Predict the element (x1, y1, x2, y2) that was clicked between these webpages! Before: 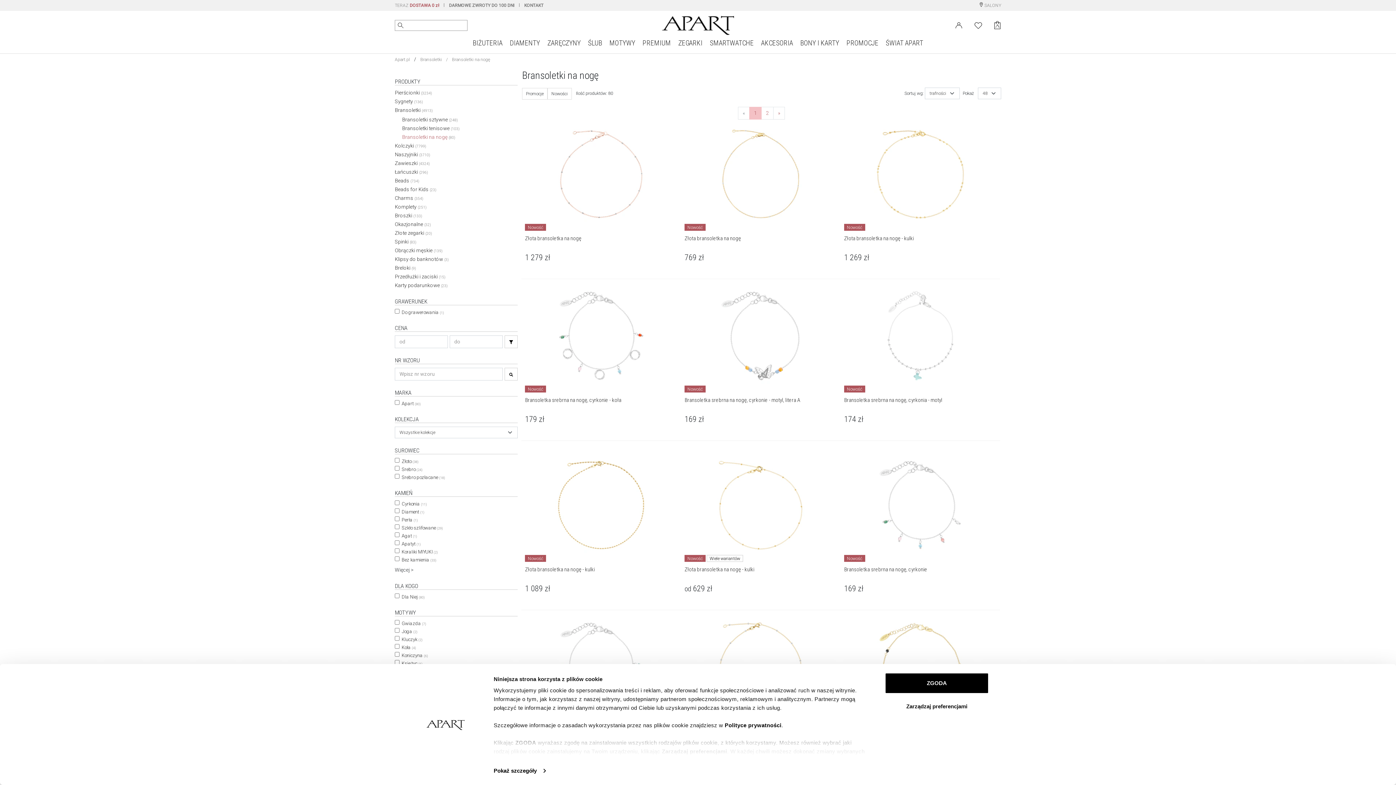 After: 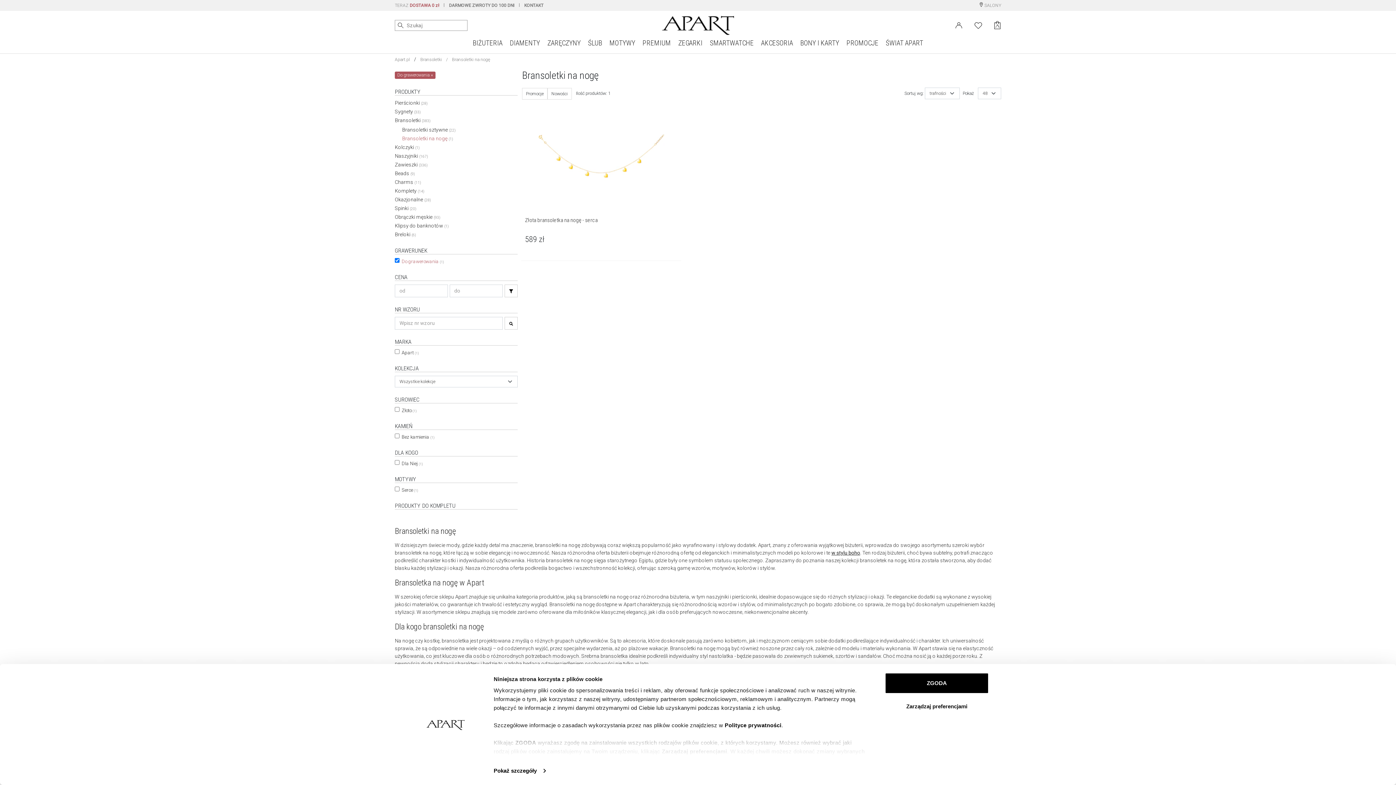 Action: bbox: (401, 309, 444, 316) label: Do grawerowania (1)